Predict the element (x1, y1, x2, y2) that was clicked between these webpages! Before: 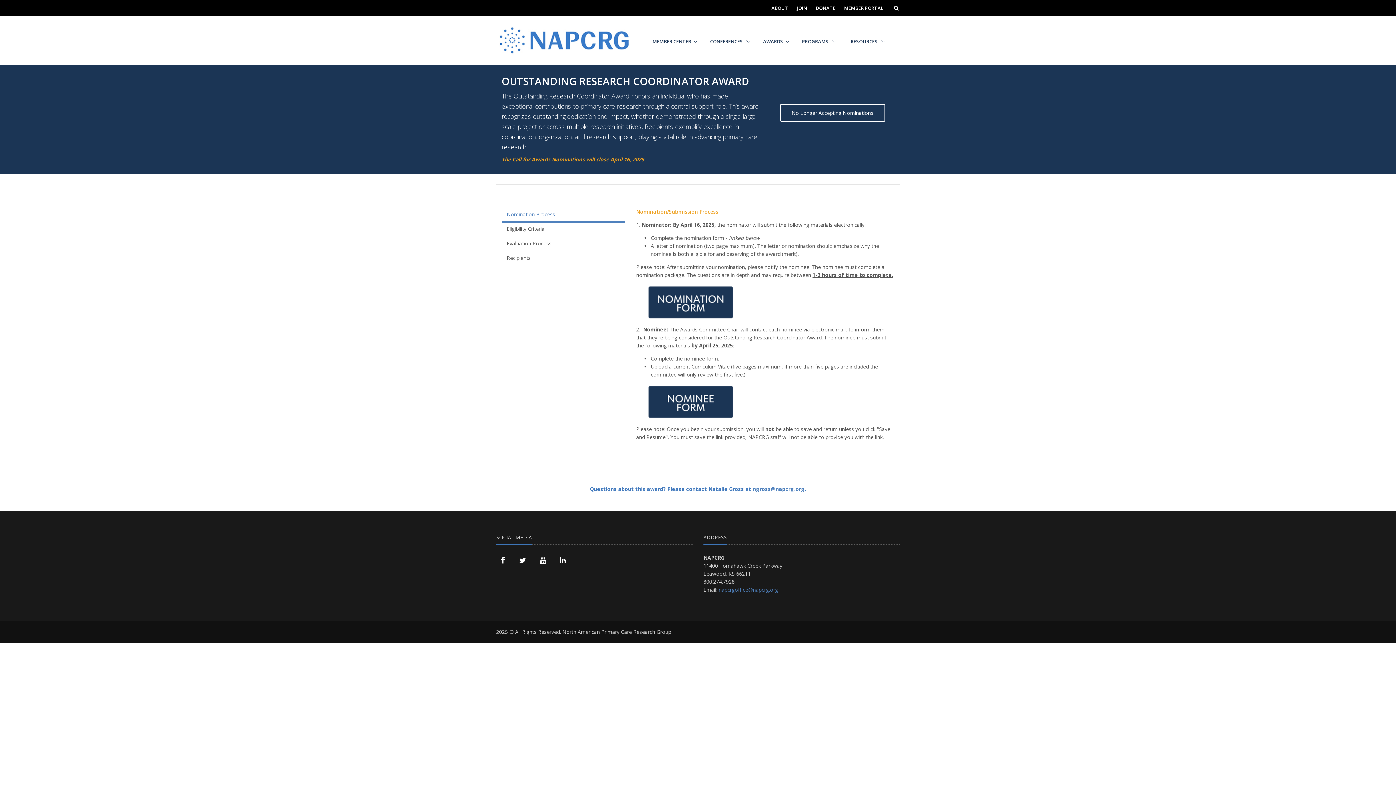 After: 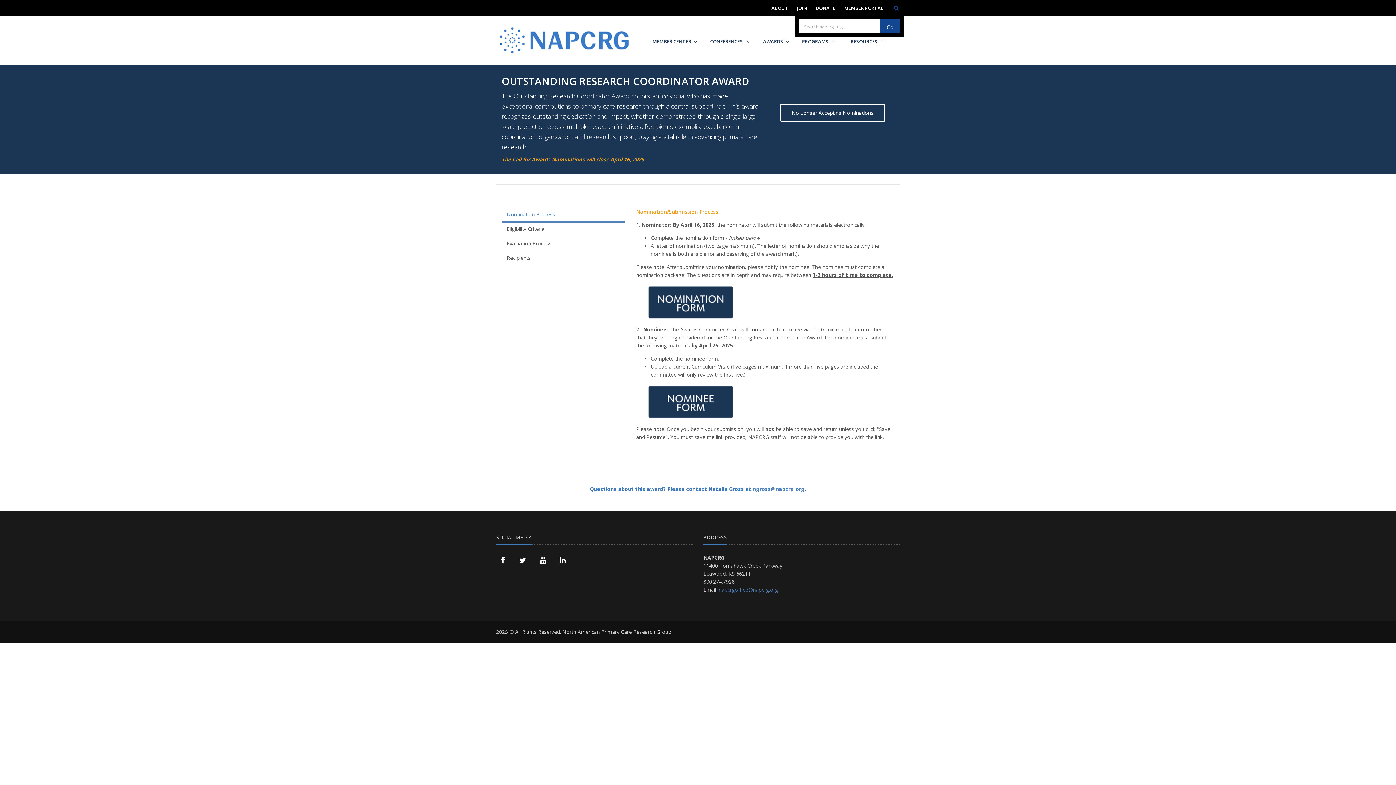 Action: bbox: (894, 4, 898, 11)